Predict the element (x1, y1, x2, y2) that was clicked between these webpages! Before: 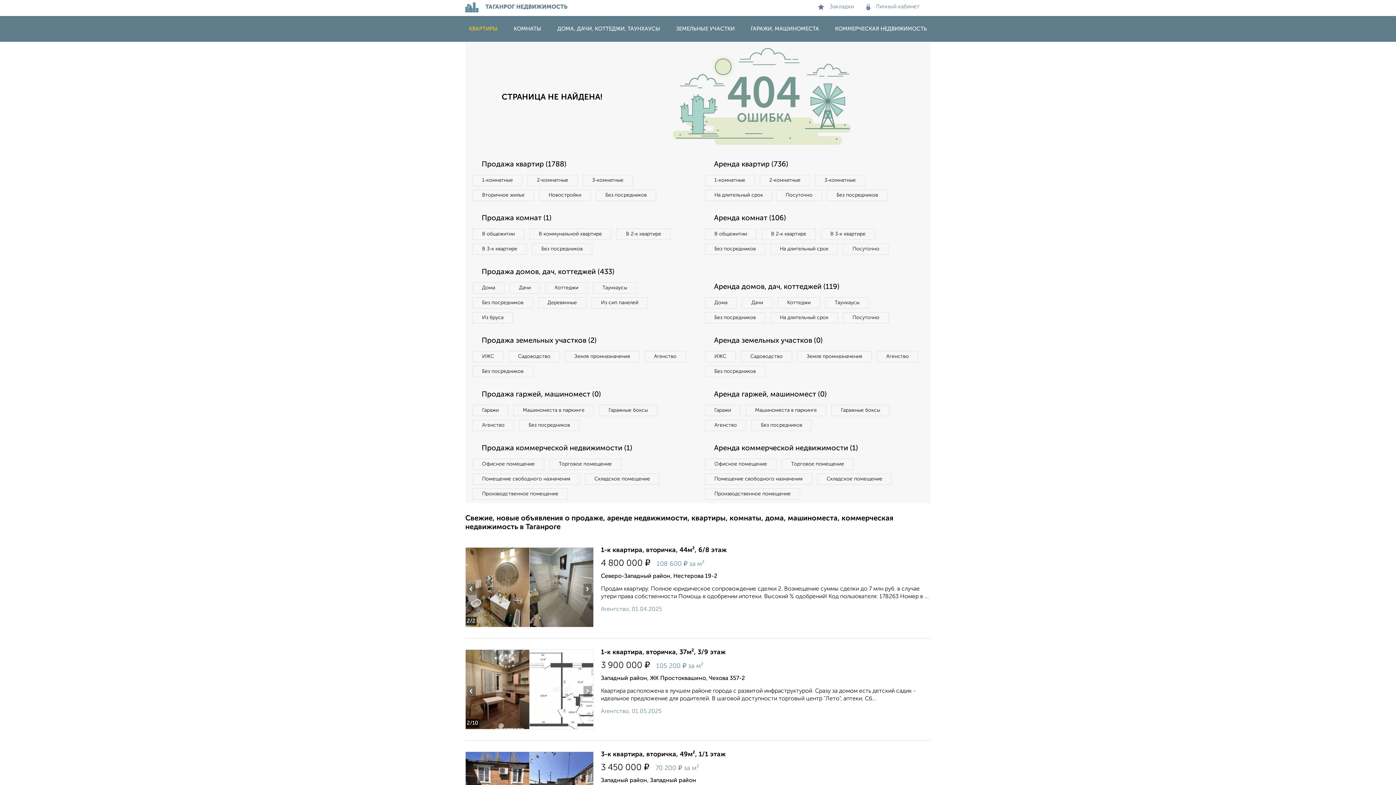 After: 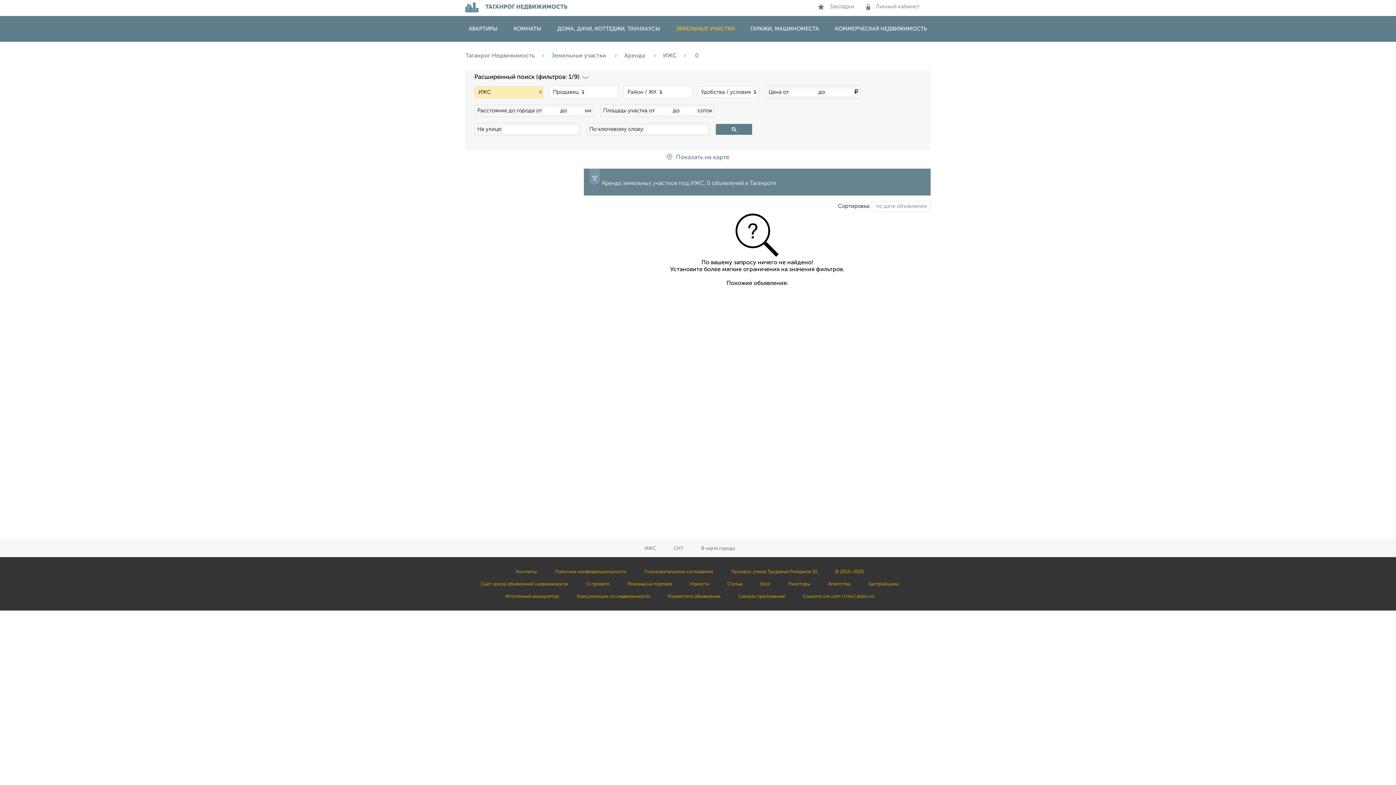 Action: label: ИЖС bbox: (705, 351, 736, 362)